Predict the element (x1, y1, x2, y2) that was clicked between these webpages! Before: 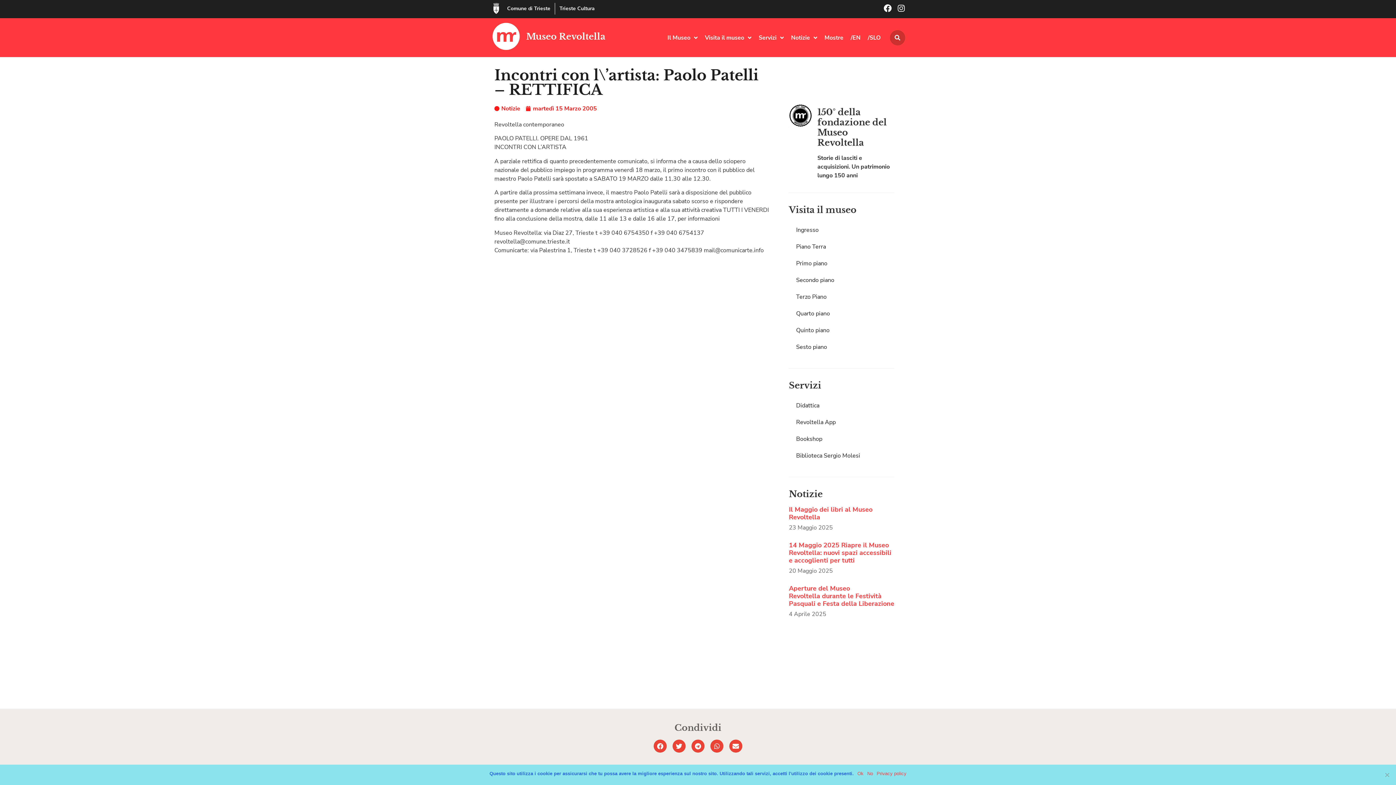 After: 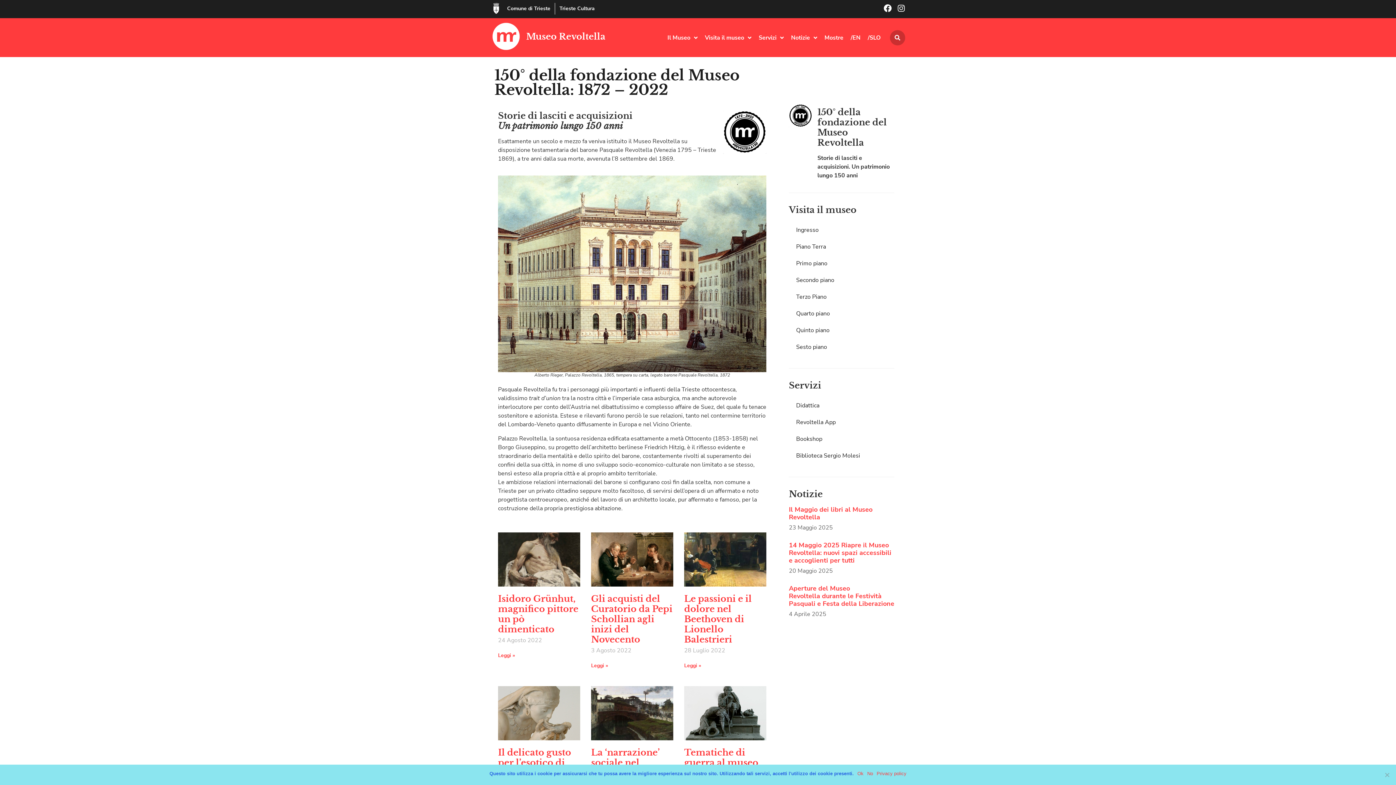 Action: bbox: (789, 121, 812, 129)